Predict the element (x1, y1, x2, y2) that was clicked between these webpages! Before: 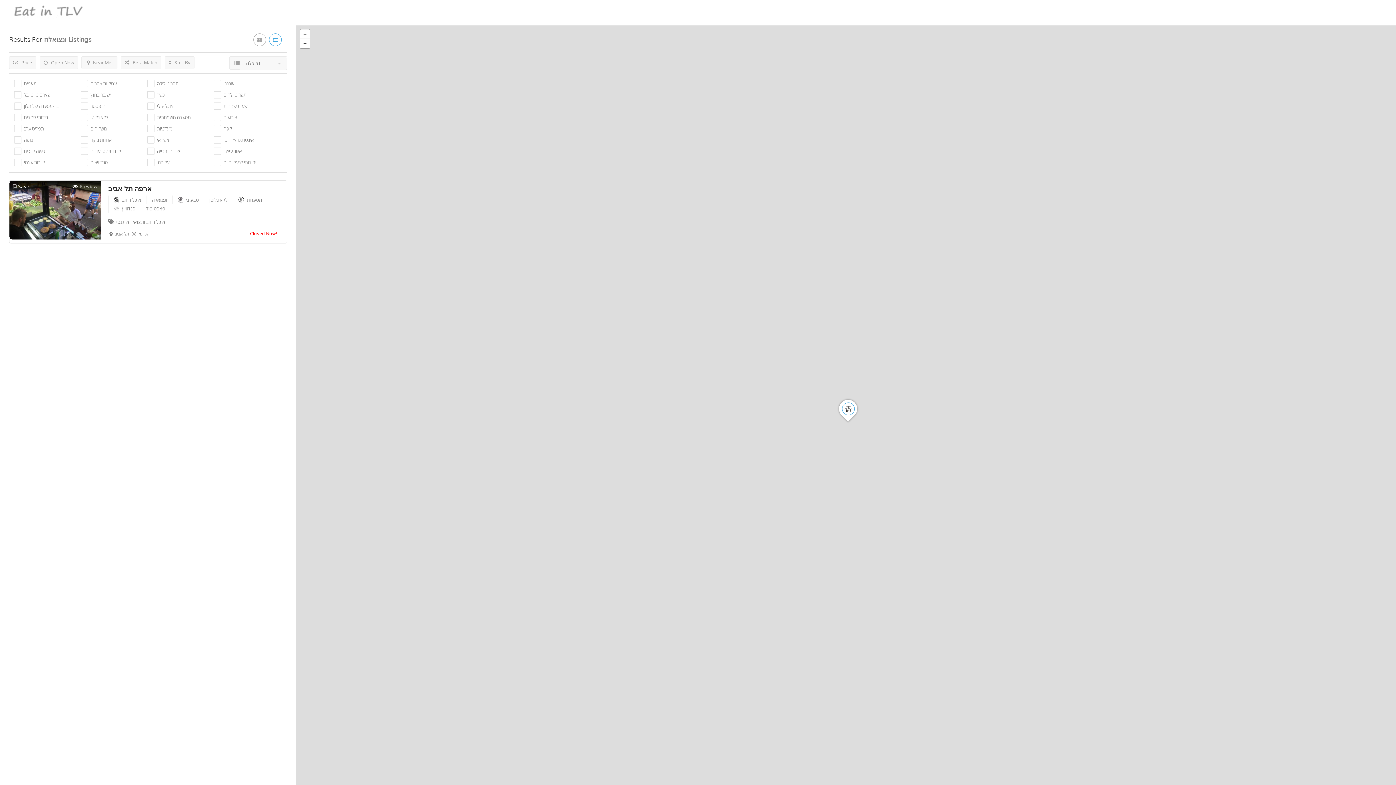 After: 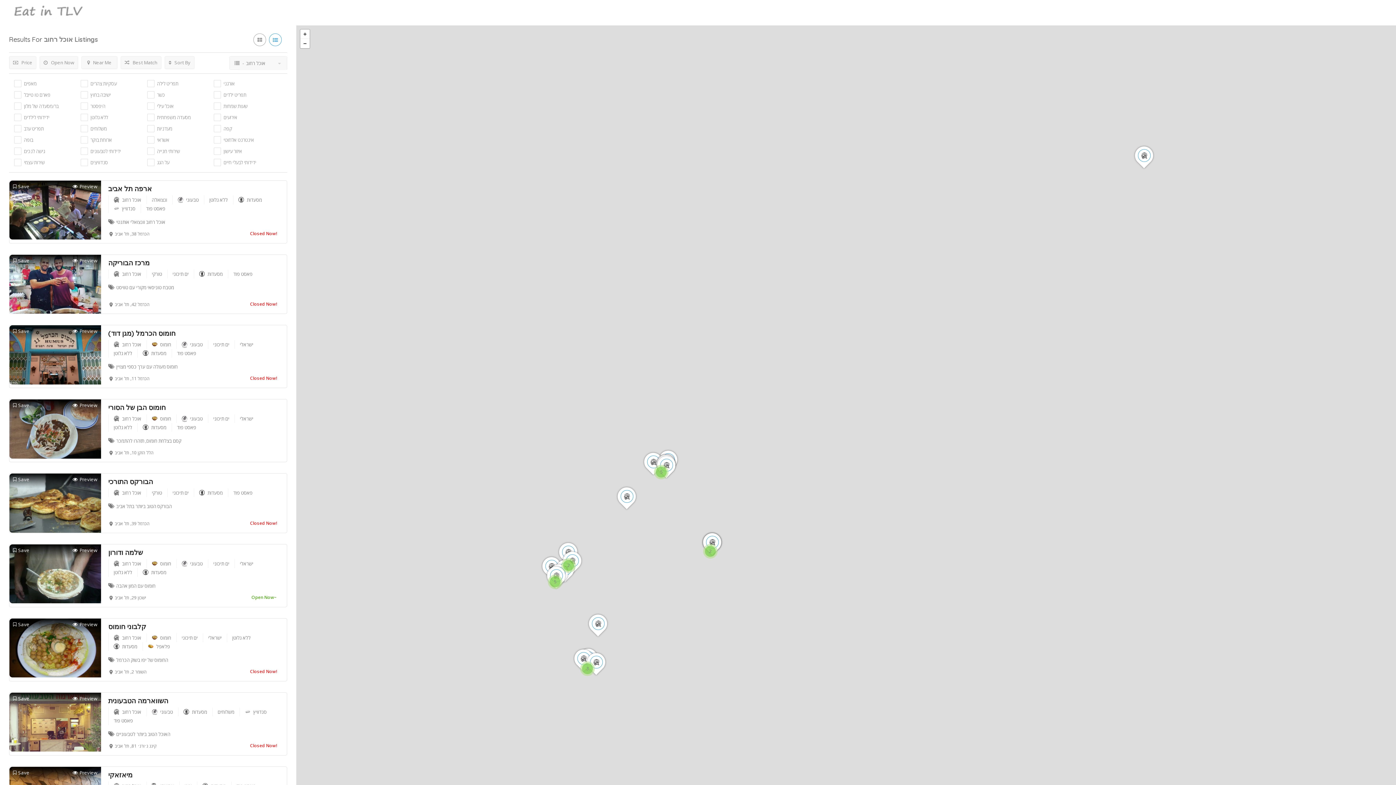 Action: label: אוכל רחוב bbox: (122, 196, 141, 203)